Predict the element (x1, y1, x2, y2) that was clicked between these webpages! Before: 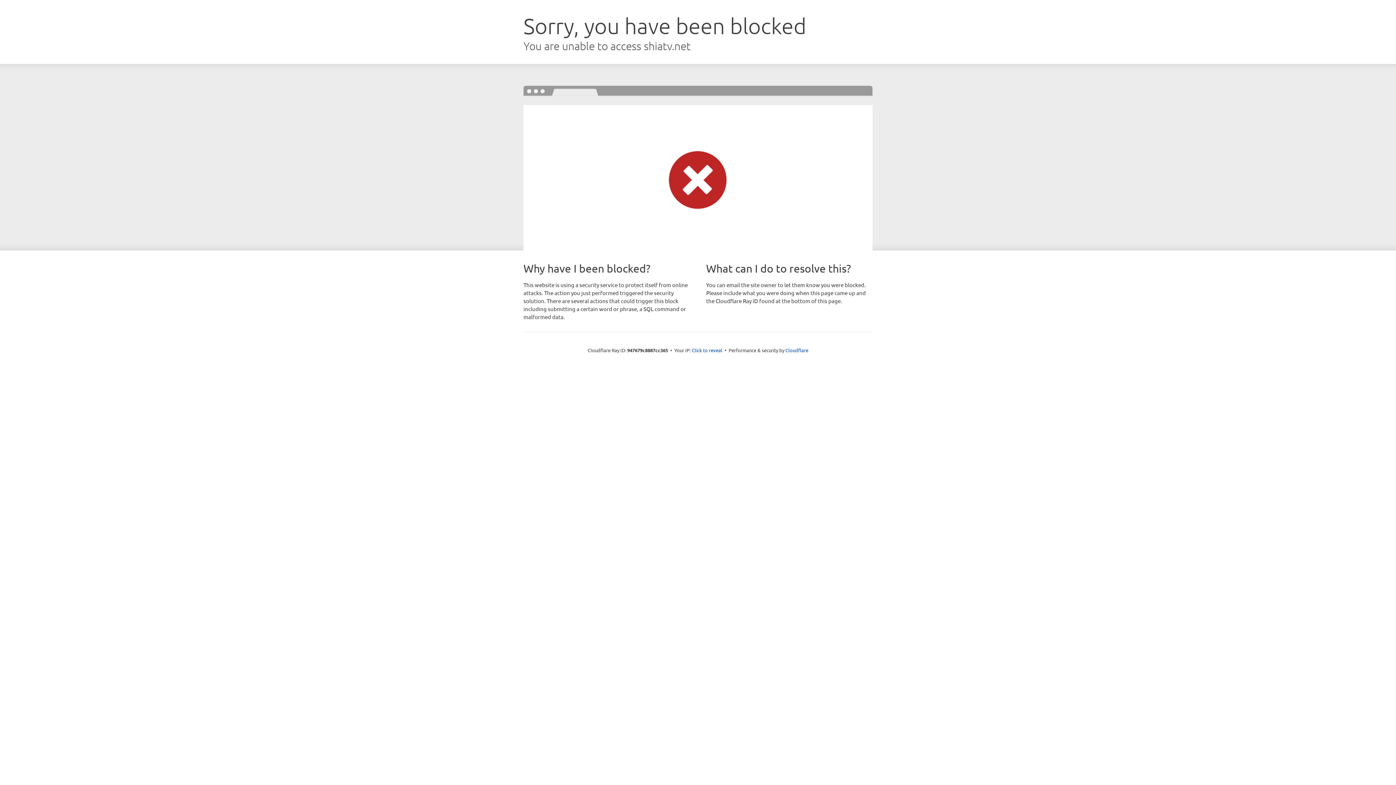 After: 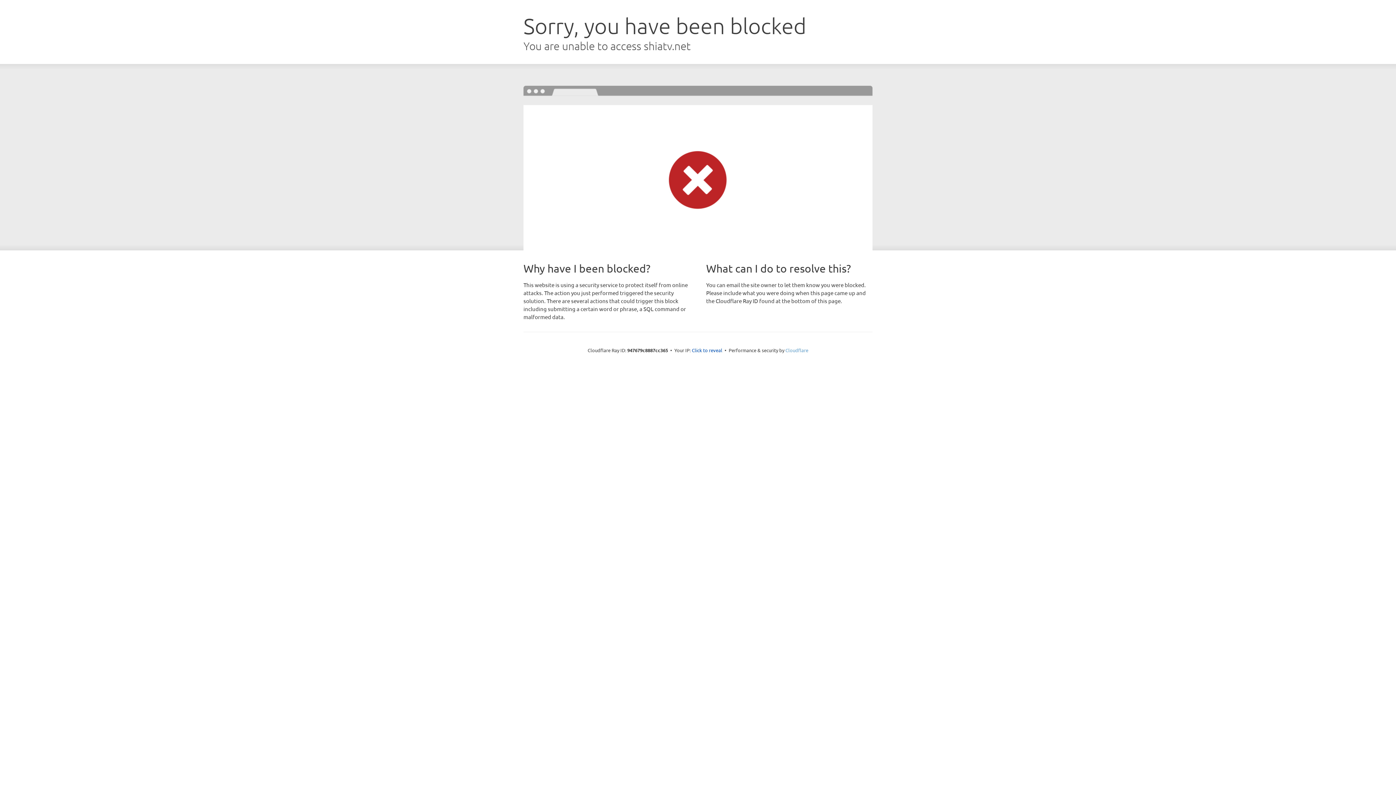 Action: bbox: (785, 347, 808, 353) label: Cloudflare